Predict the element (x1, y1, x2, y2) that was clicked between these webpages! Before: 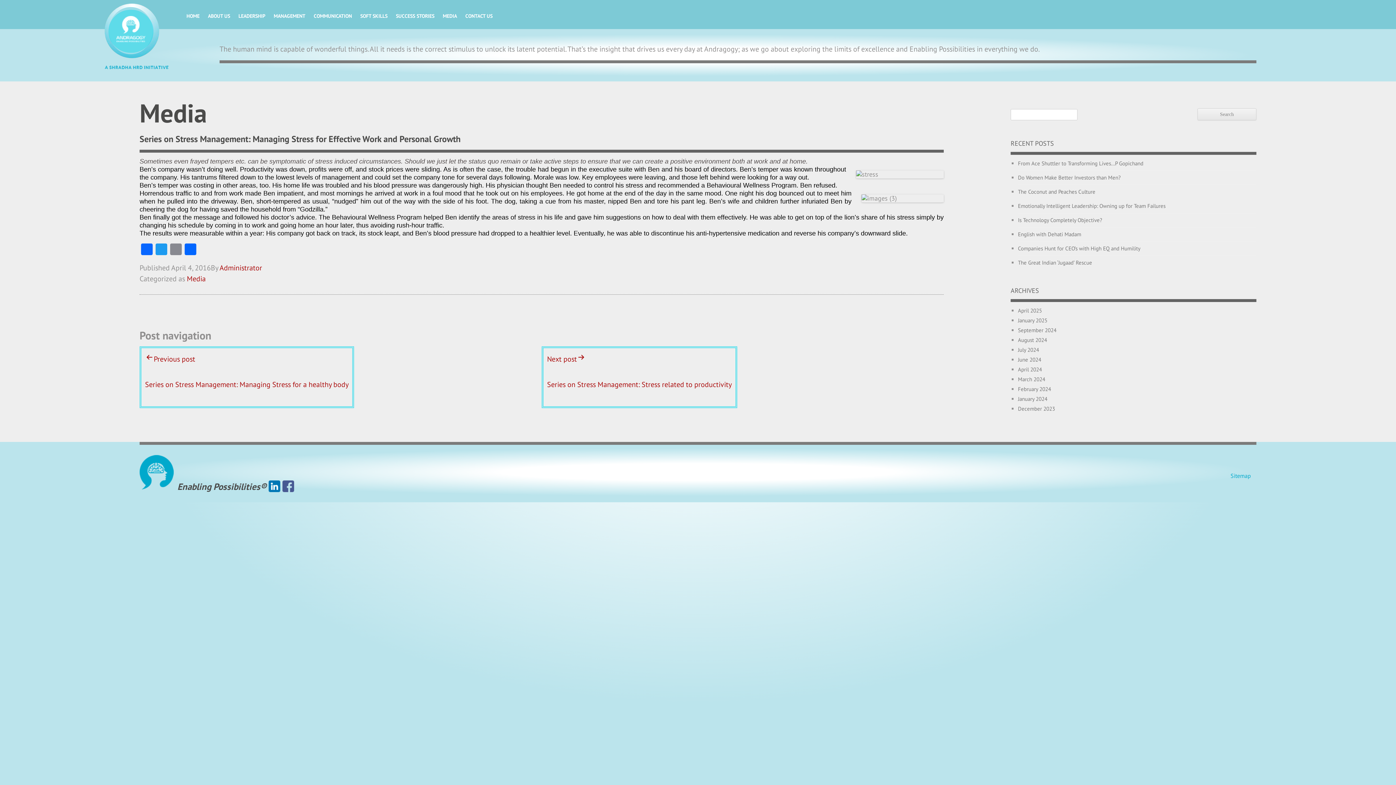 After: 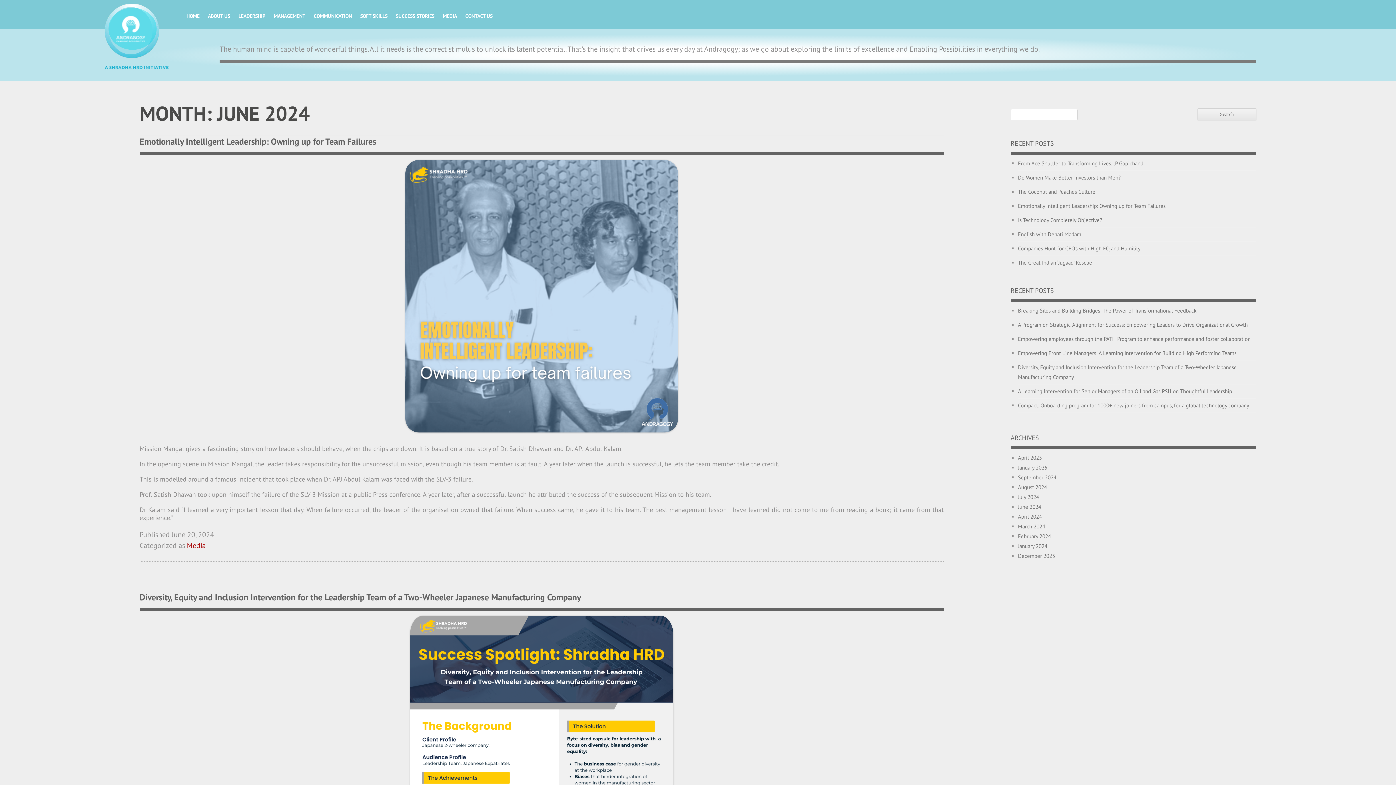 Action: label: June 2024 bbox: (1018, 356, 1041, 363)